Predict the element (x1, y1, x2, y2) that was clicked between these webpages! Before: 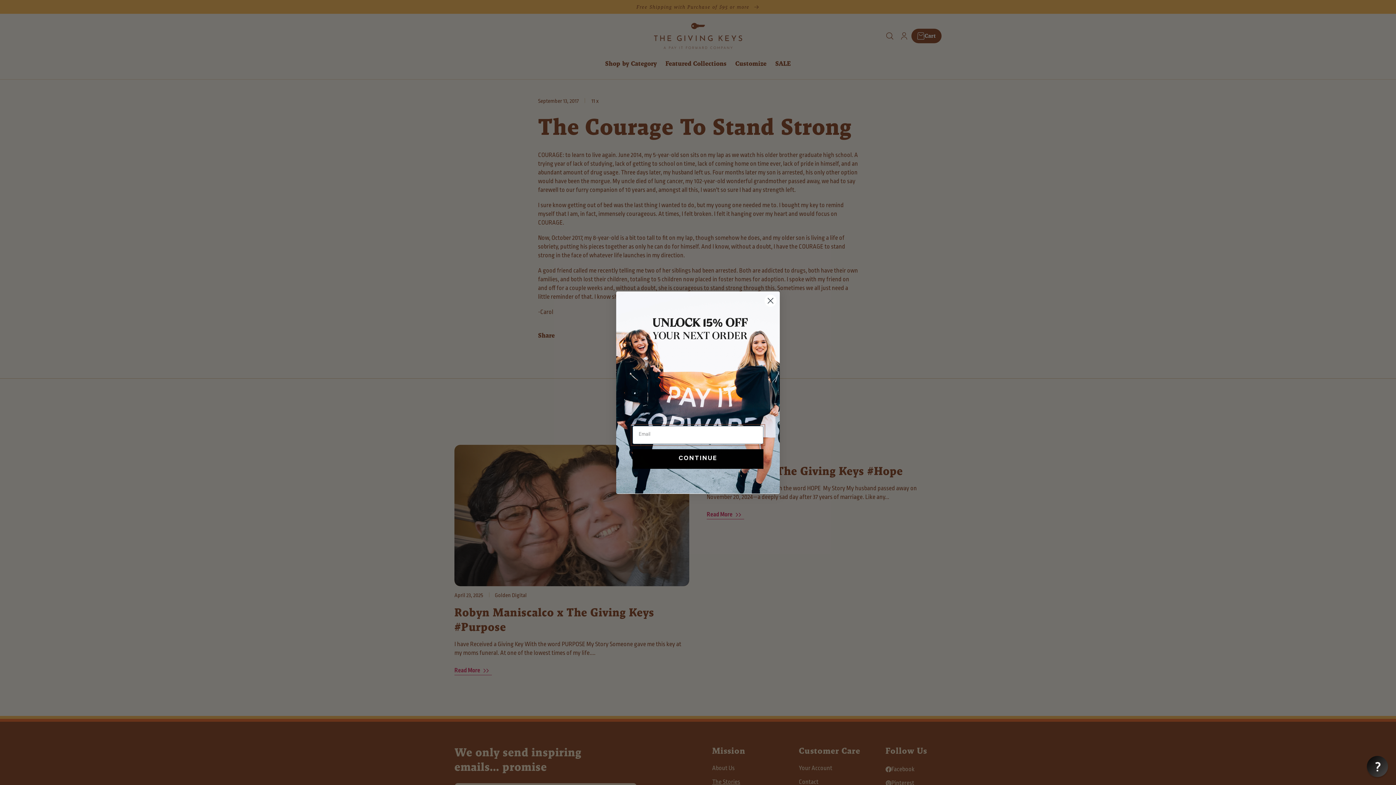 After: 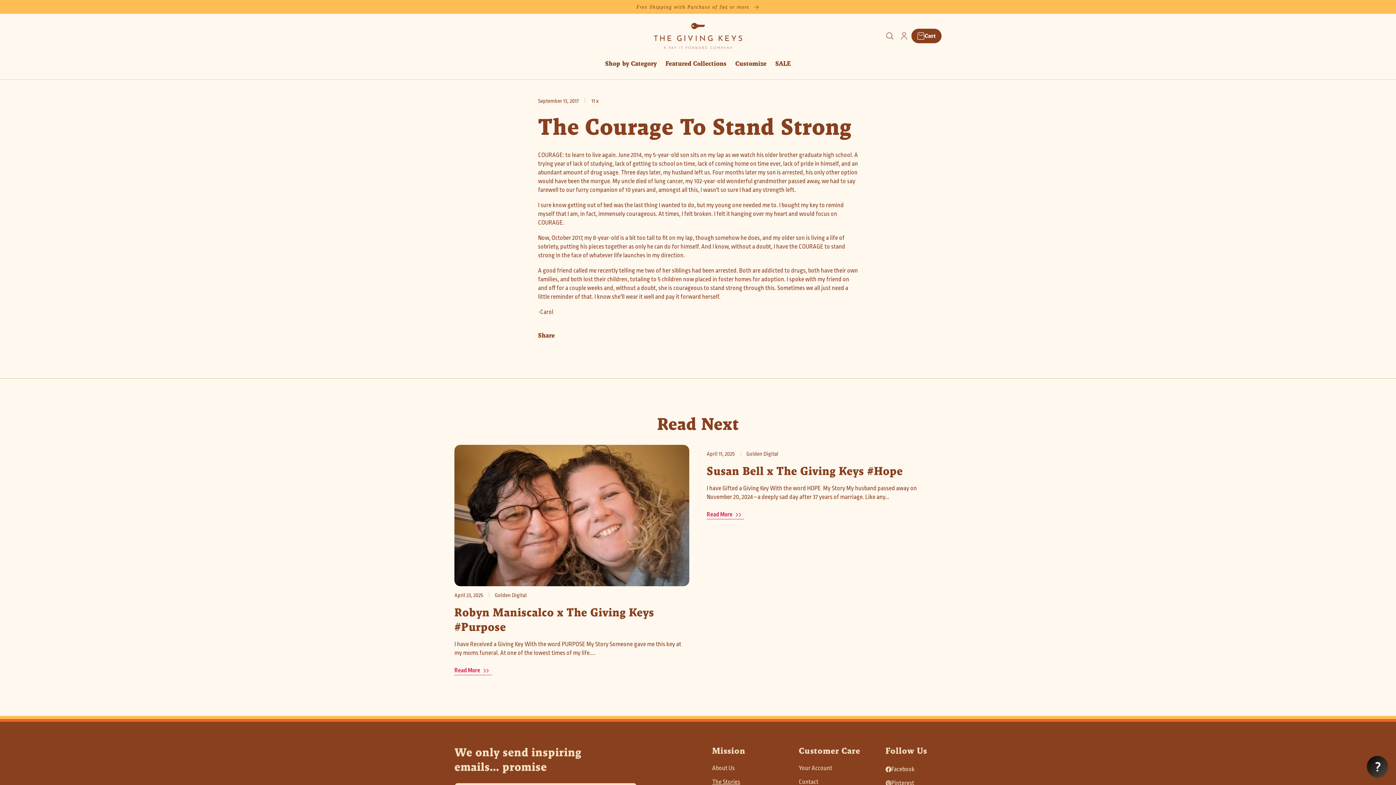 Action: label: Close dialog bbox: (764, 294, 777, 307)